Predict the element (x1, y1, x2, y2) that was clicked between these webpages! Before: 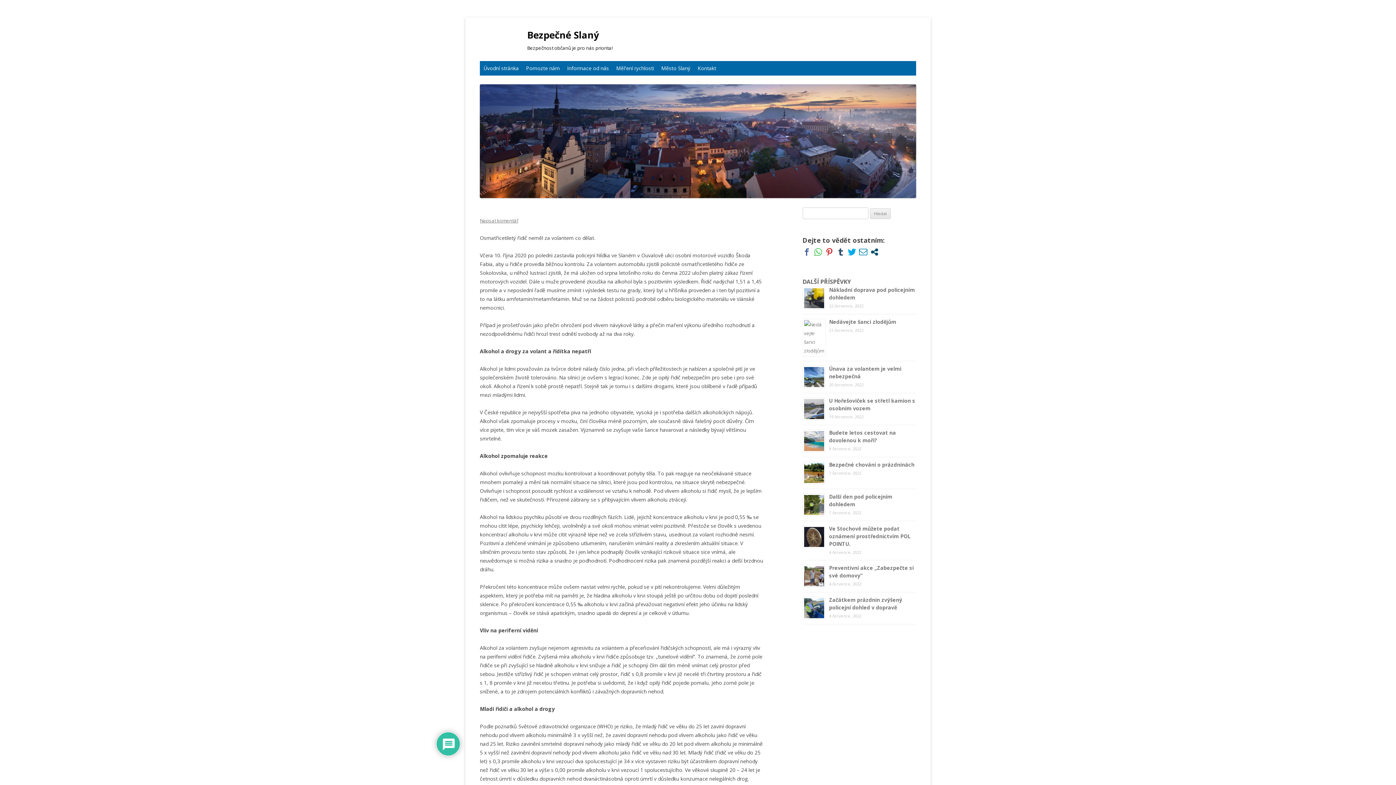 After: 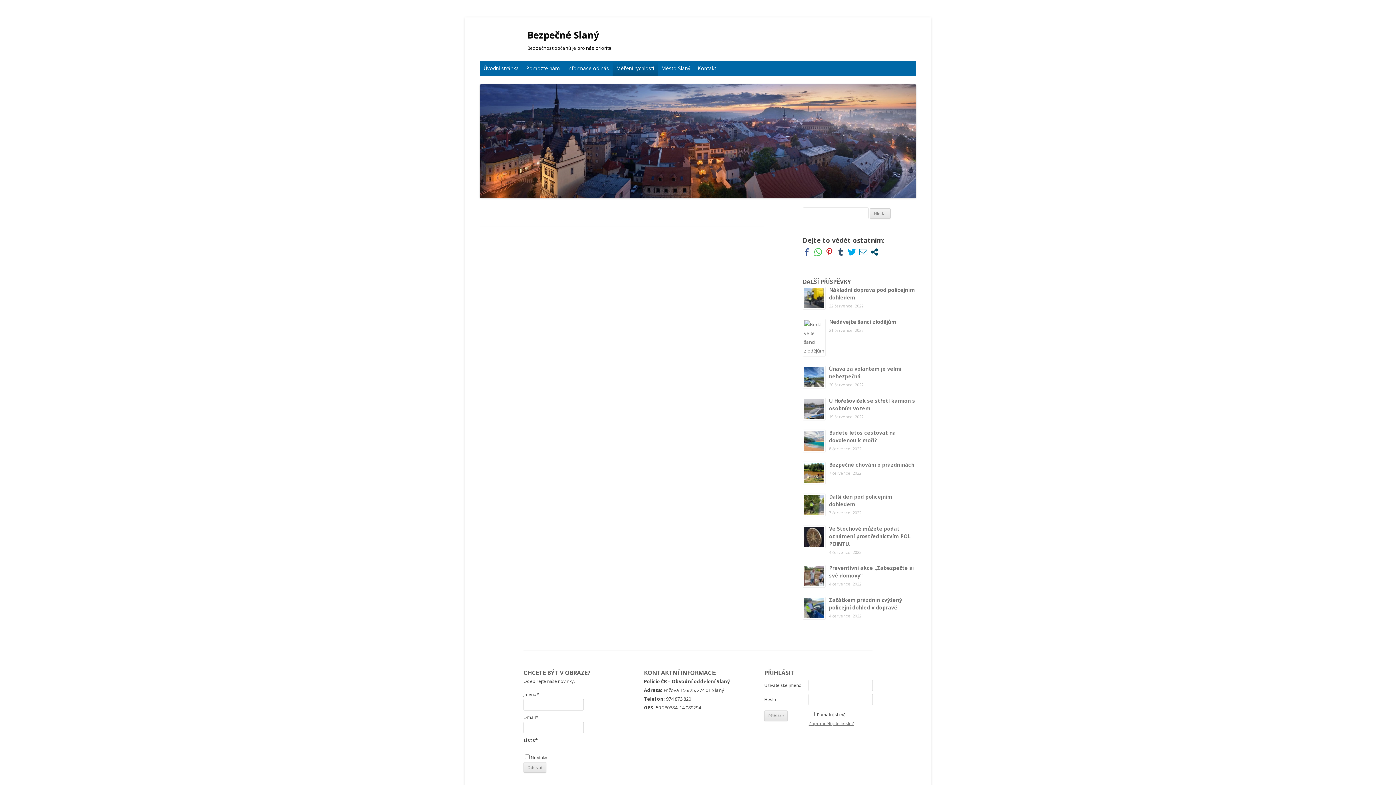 Action: bbox: (612, 61, 657, 75) label: Měření rychlosti